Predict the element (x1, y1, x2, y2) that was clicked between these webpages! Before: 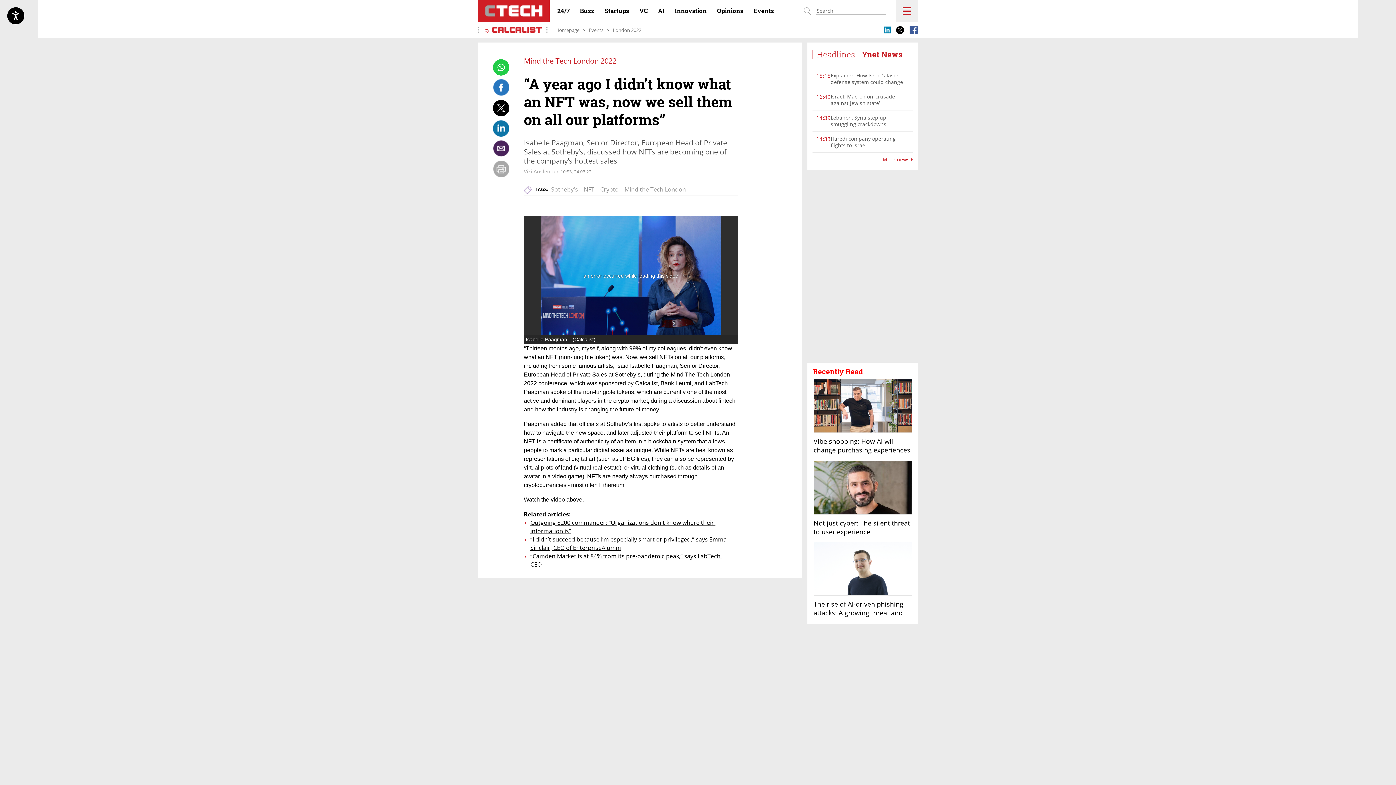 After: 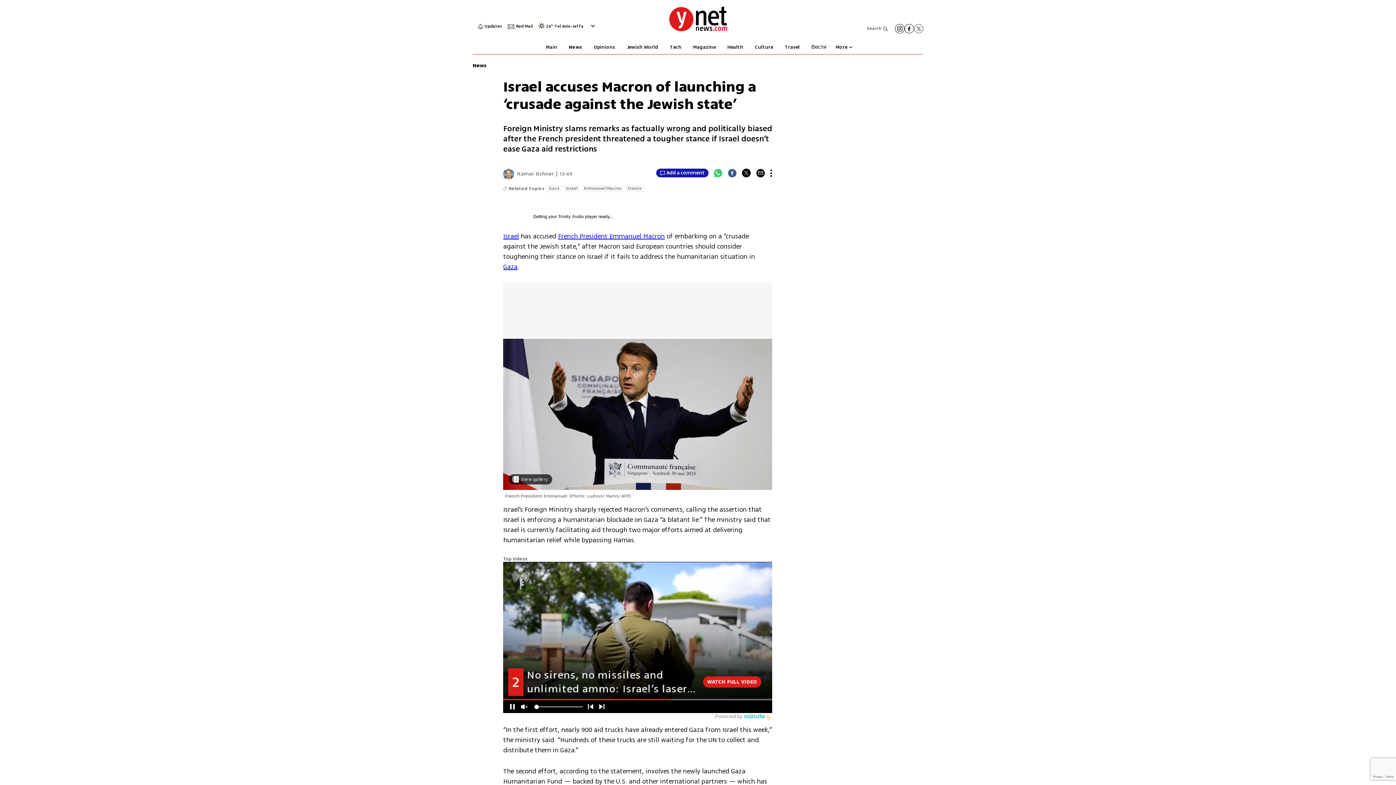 Action: bbox: (830, 92, 895, 106) label: Israel: Macron on ‘crusade against Jewish state’